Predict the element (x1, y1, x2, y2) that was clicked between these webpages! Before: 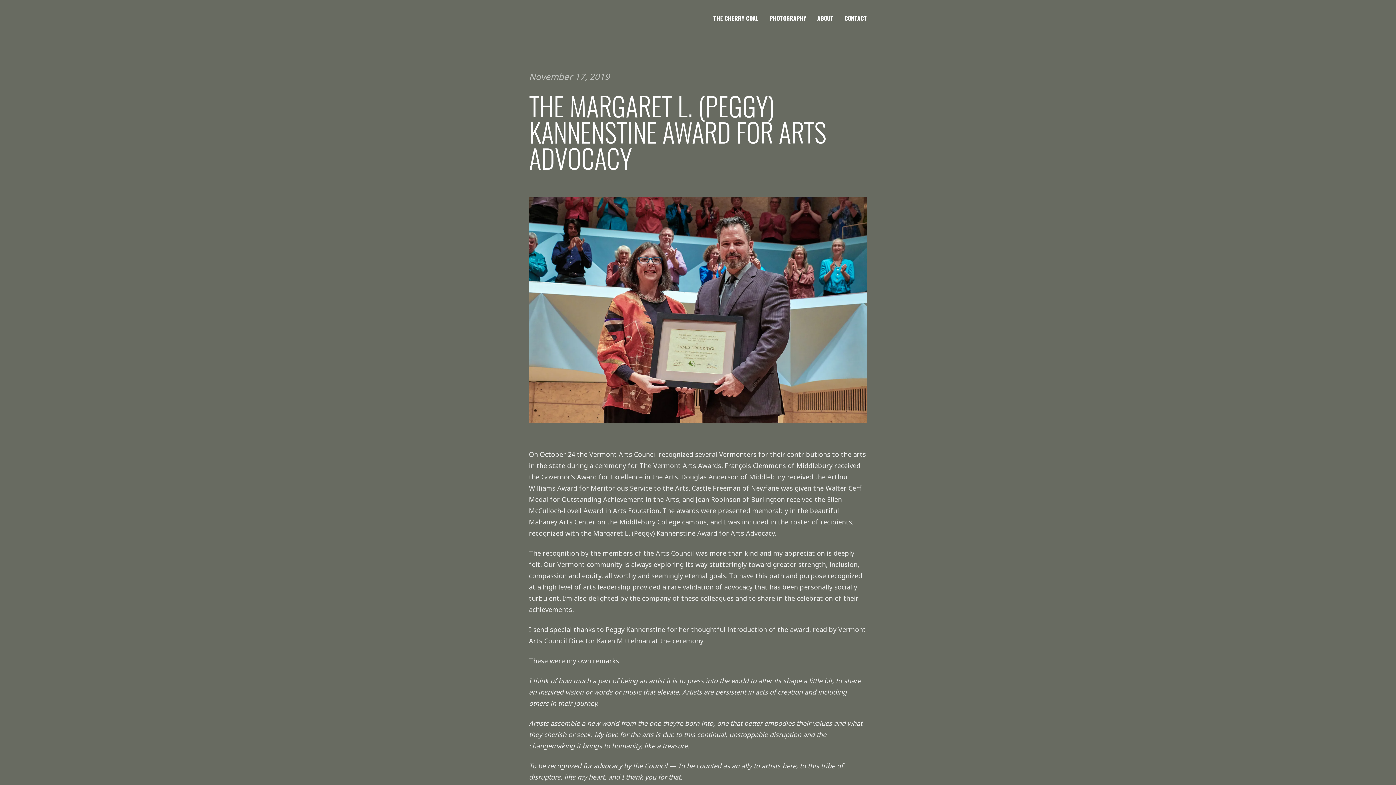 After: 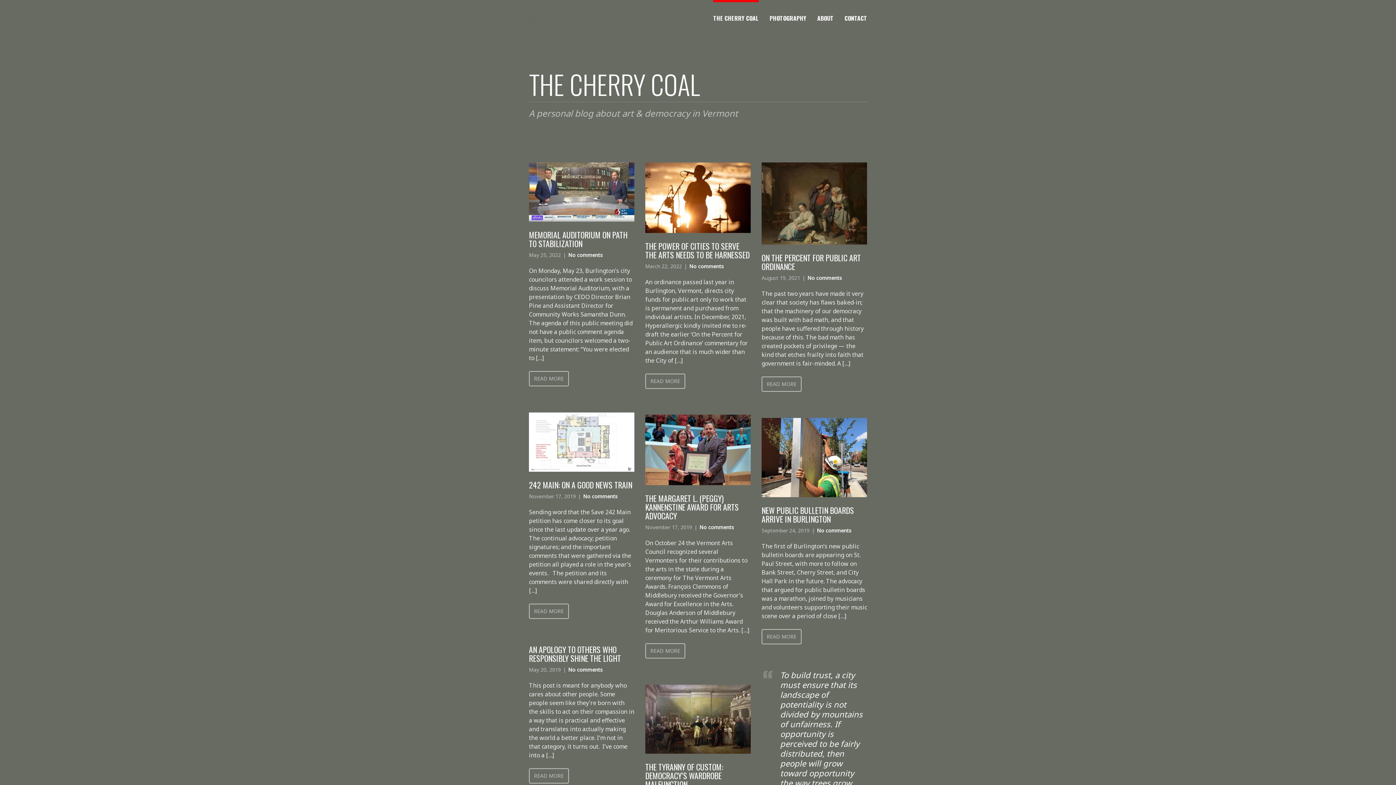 Action: label: THE CHERRY COAL bbox: (713, 0, 758, 36)